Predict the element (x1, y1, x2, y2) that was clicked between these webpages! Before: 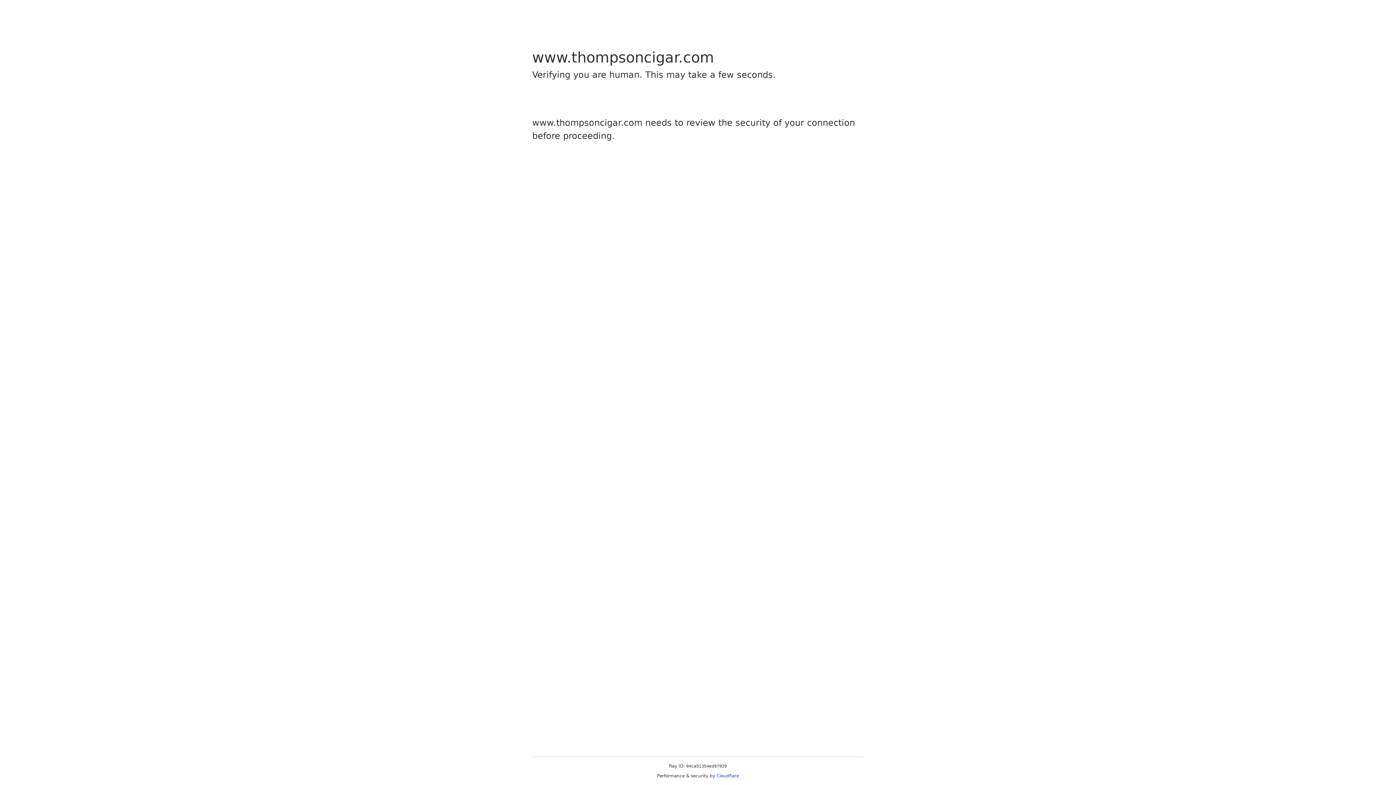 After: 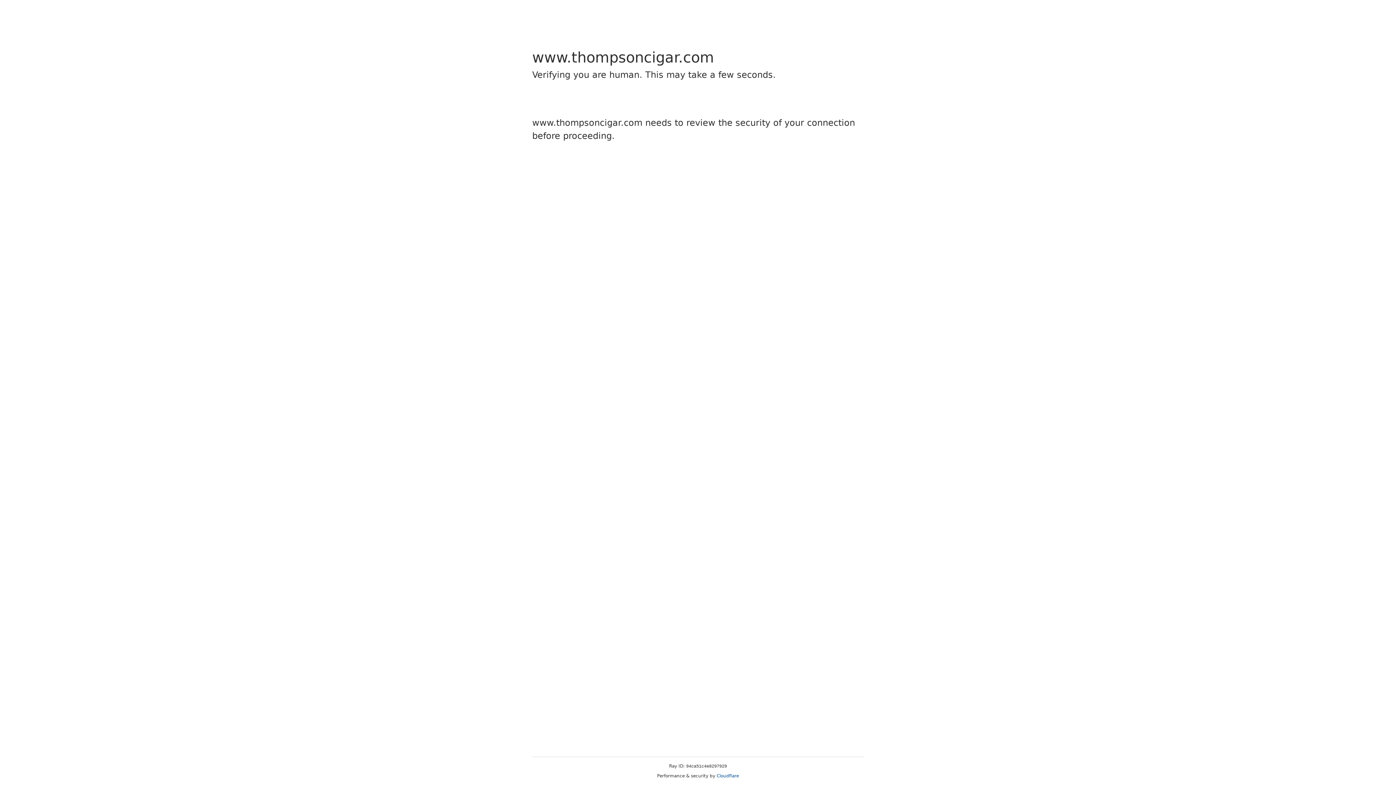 Action: bbox: (716, 773, 739, 778) label: Cloudflare